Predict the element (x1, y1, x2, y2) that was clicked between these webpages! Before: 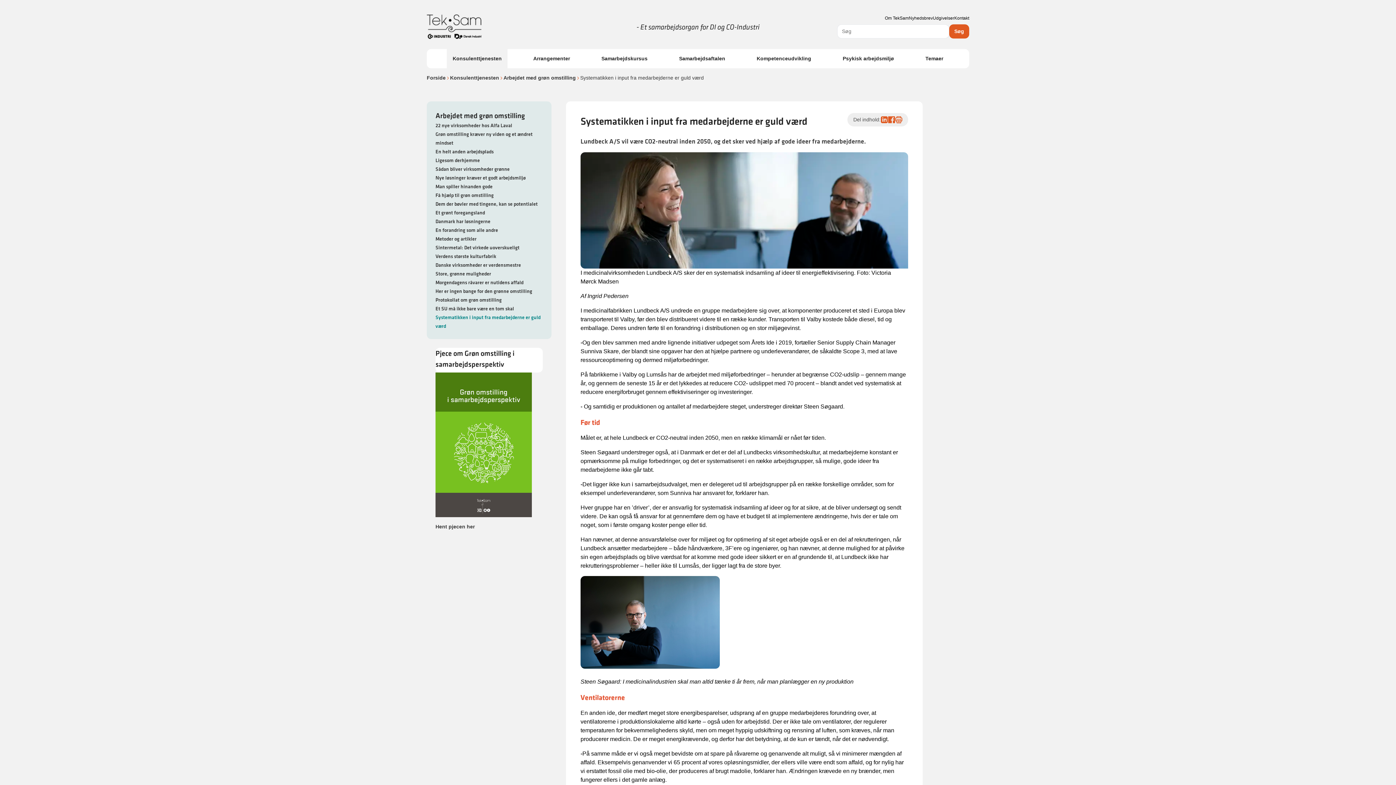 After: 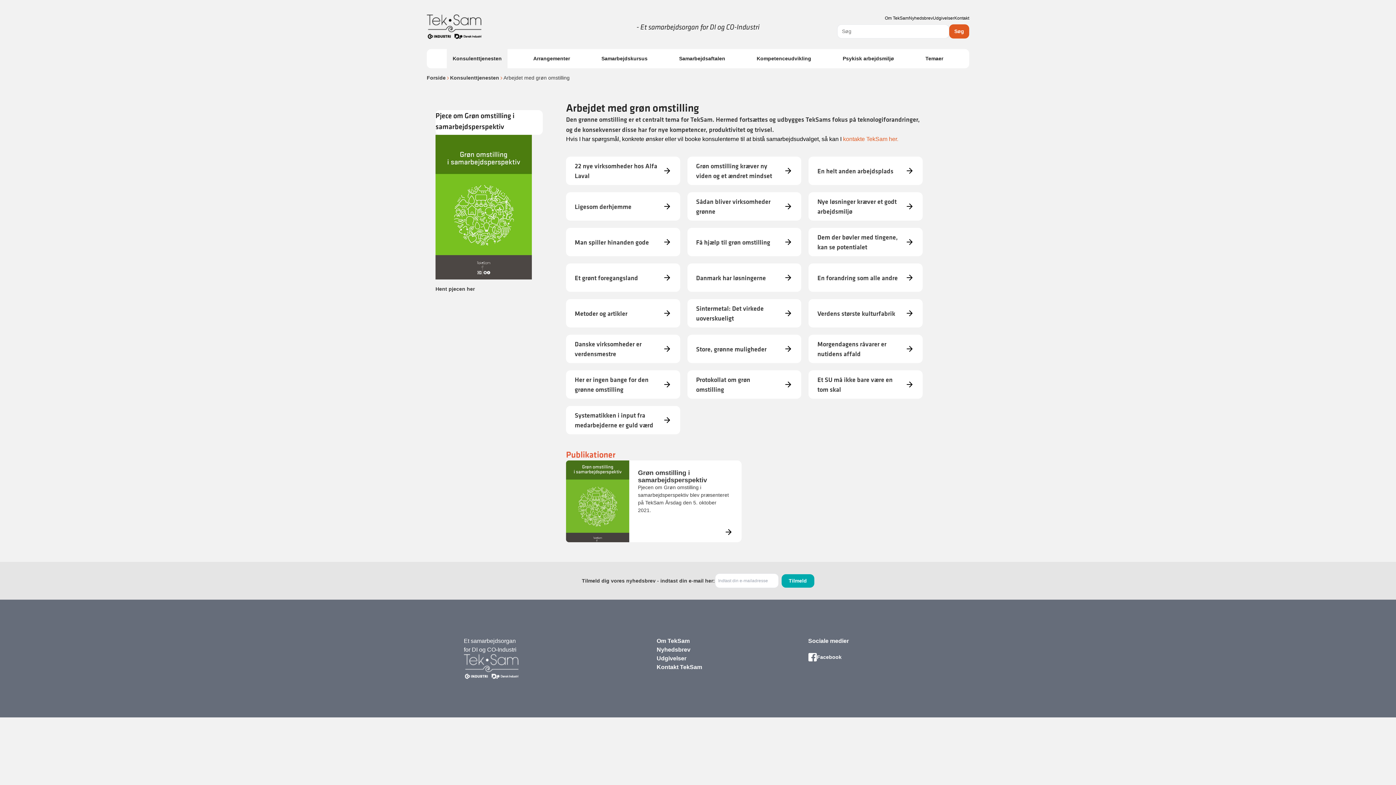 Action: bbox: (503, 74, 576, 80) label: Arbejdet med grøn omstilling